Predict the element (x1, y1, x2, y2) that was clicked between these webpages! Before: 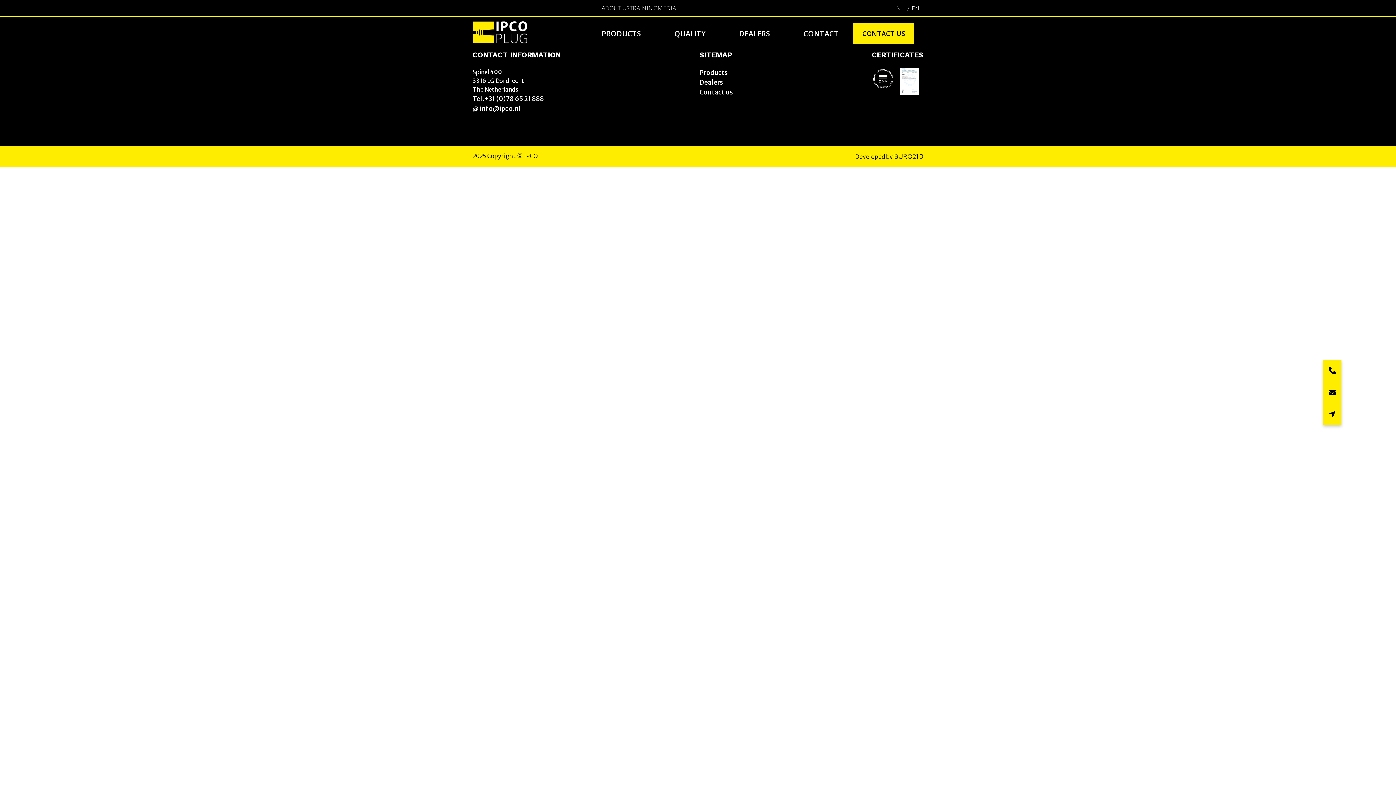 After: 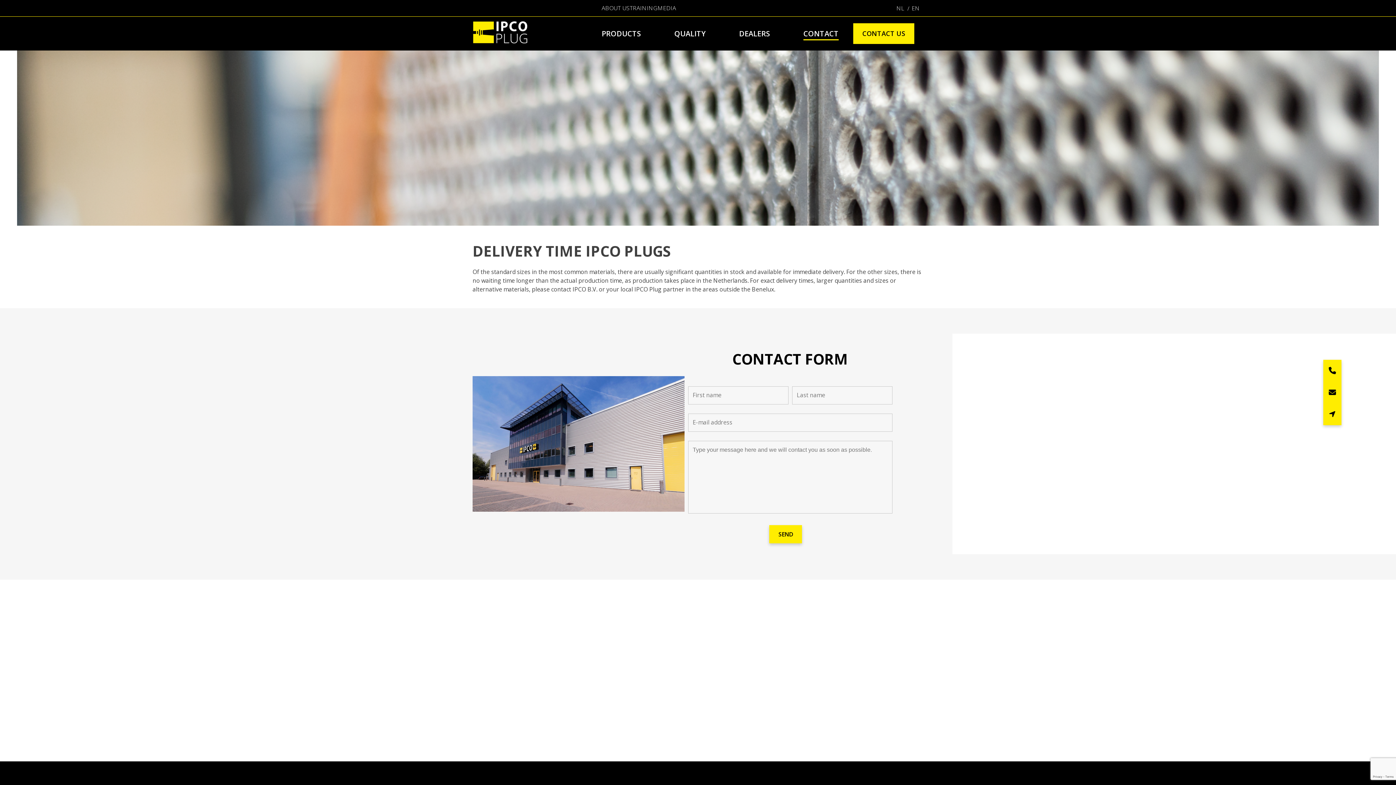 Action: bbox: (699, 88, 733, 96) label: Contact us